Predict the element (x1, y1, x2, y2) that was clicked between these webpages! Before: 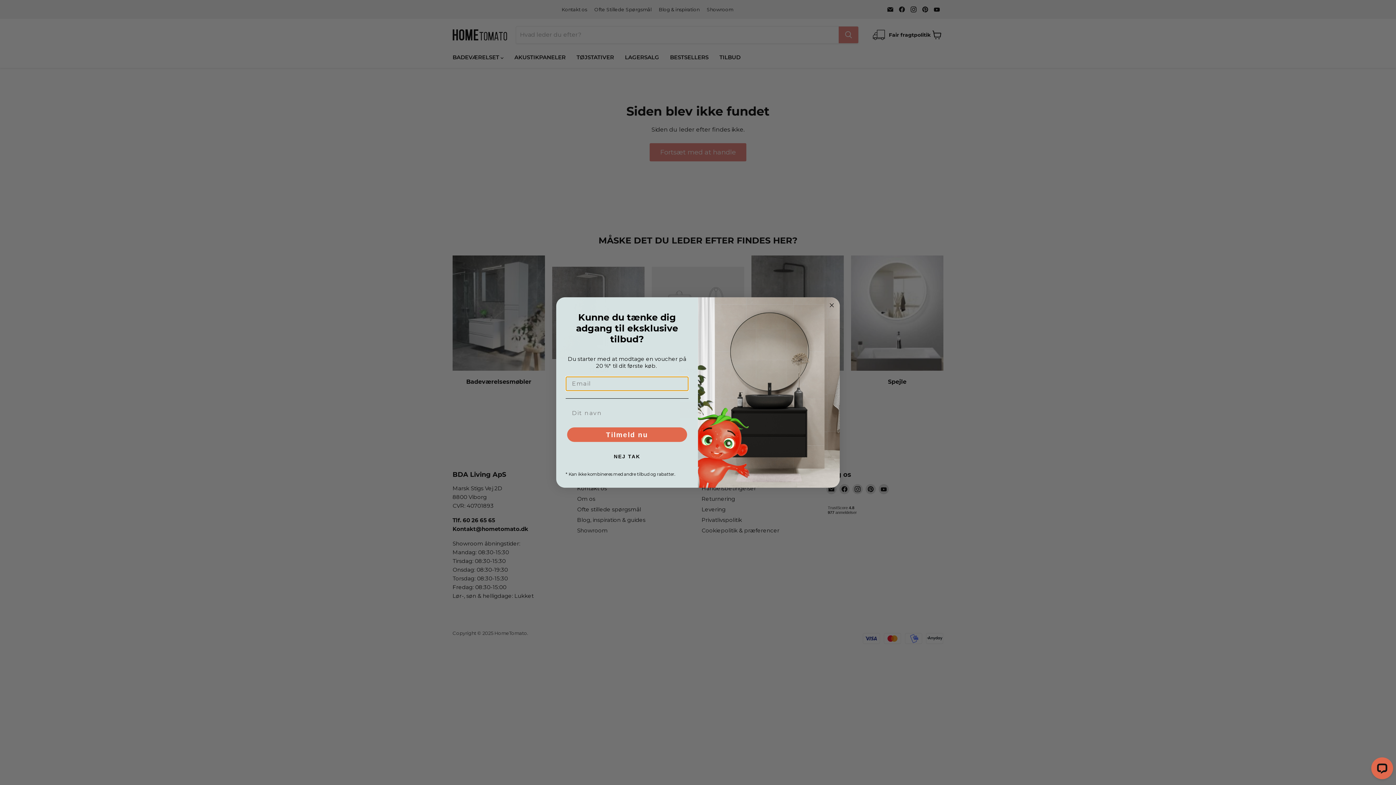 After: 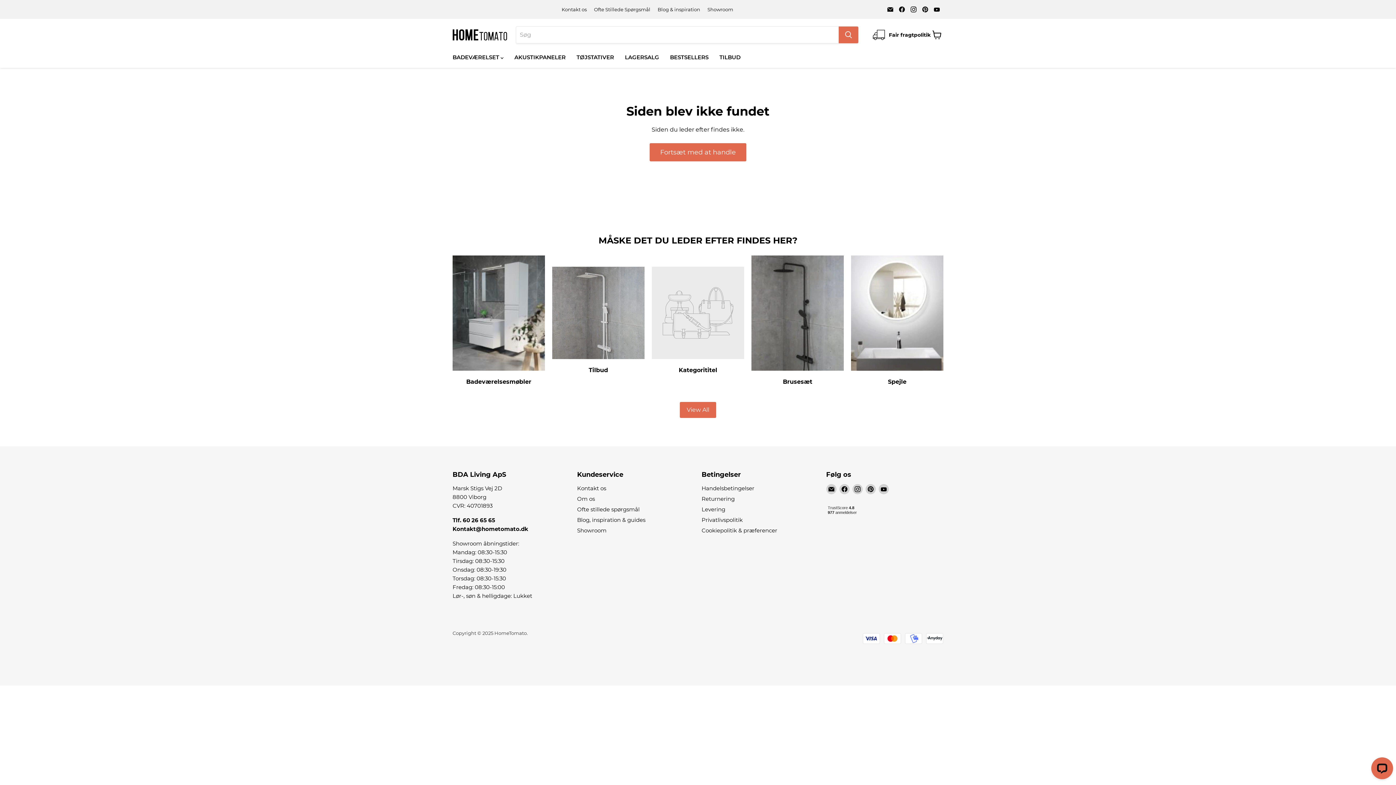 Action: bbox: (565, 449, 688, 464) label: NEJ TAK